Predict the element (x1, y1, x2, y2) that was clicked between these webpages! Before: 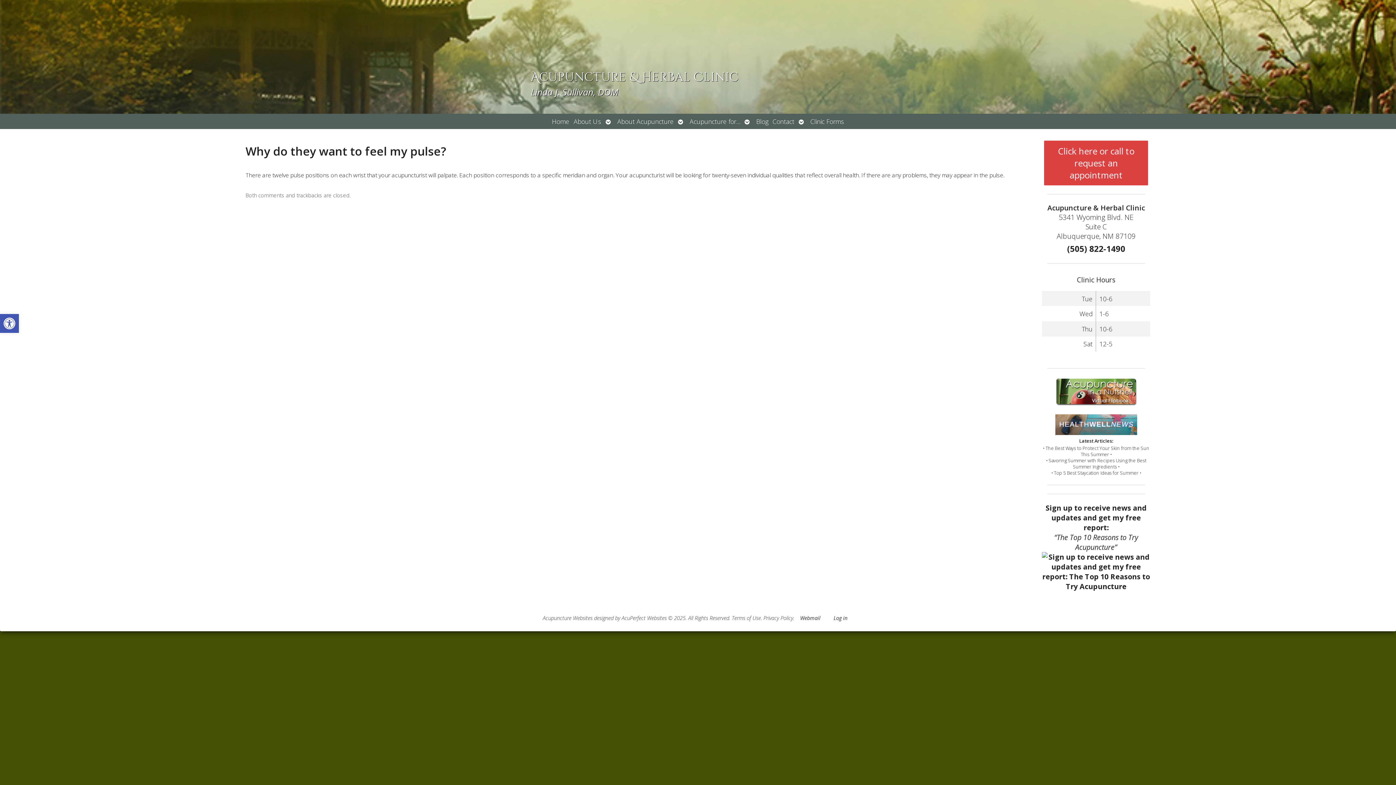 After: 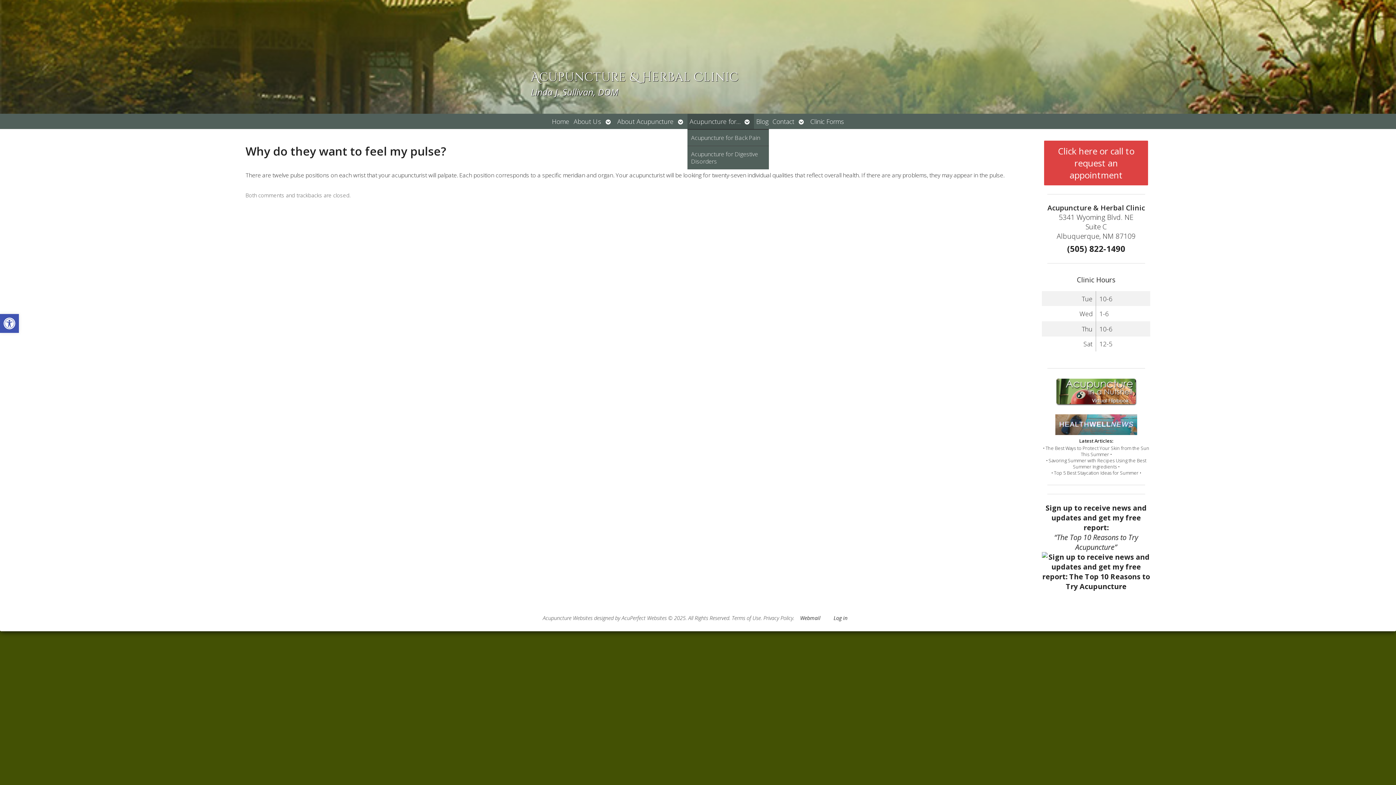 Action: label: Acupuncture for… bbox: (687, 113, 742, 128)